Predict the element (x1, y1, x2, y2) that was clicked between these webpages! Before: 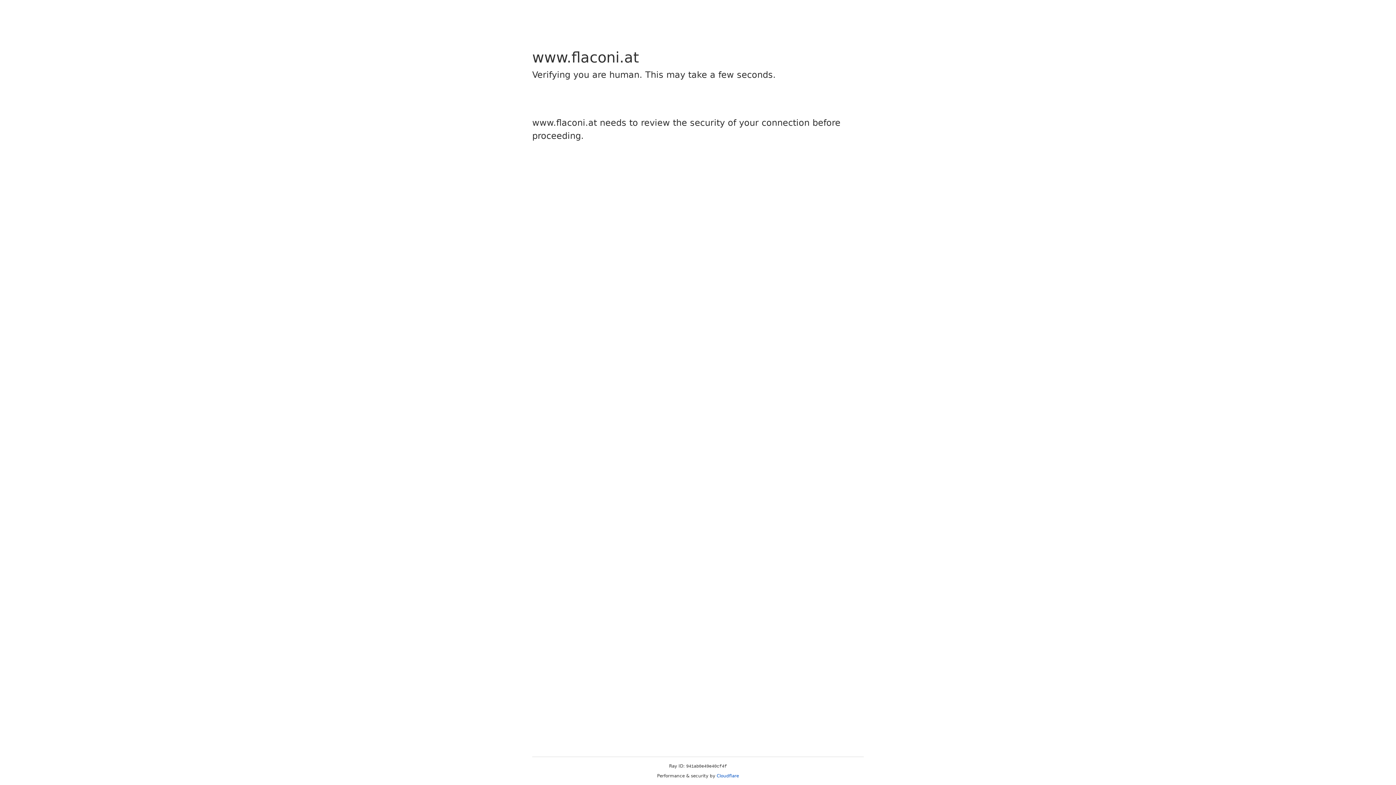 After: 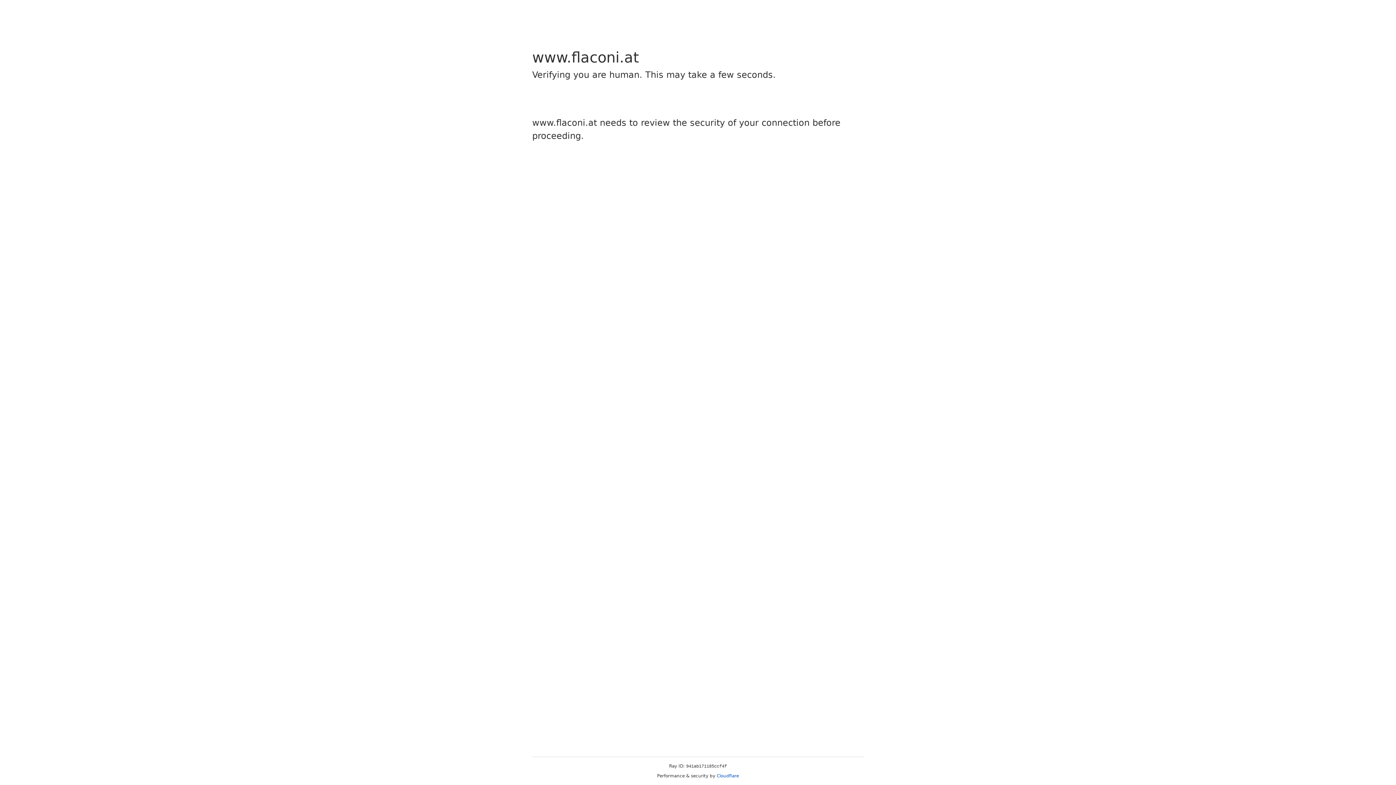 Action: bbox: (716, 773, 739, 778) label: Cloudflare